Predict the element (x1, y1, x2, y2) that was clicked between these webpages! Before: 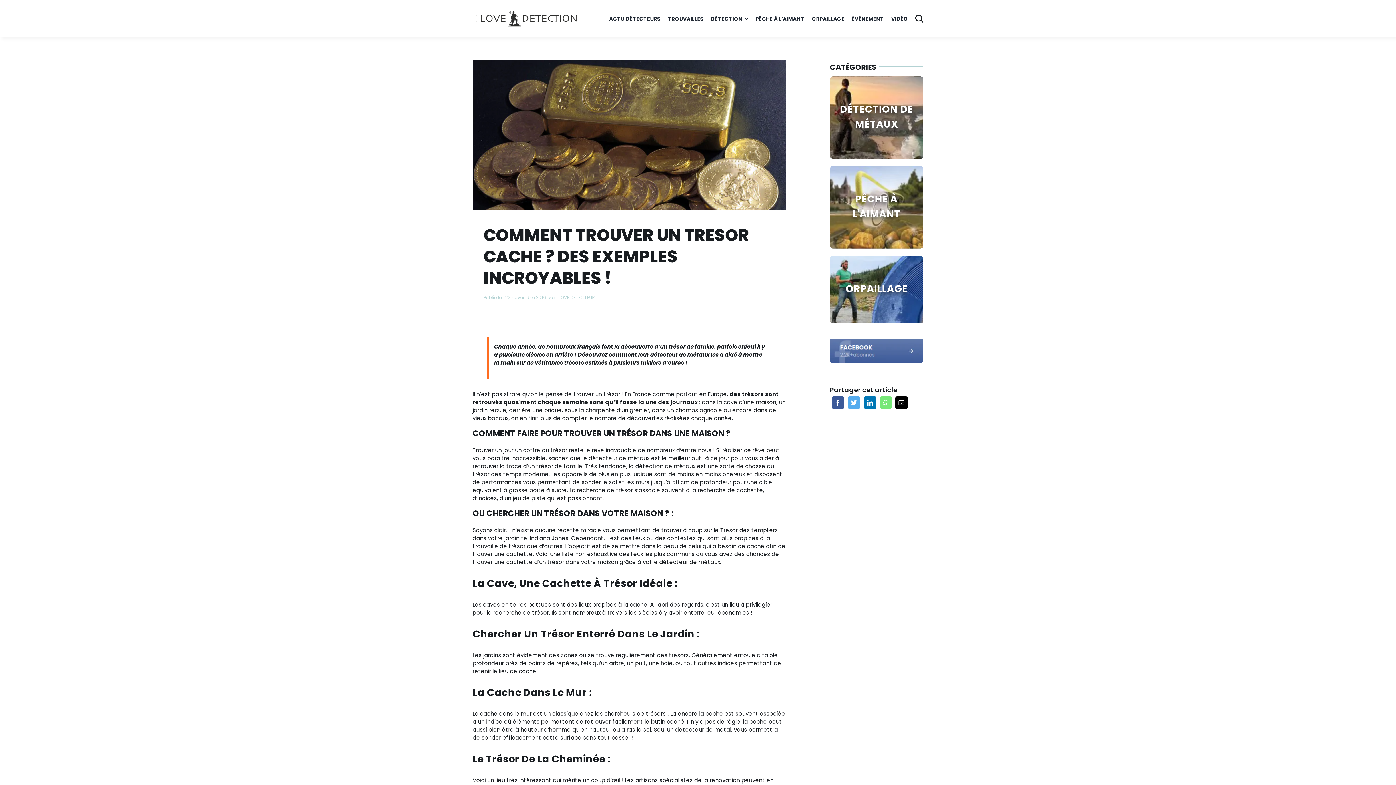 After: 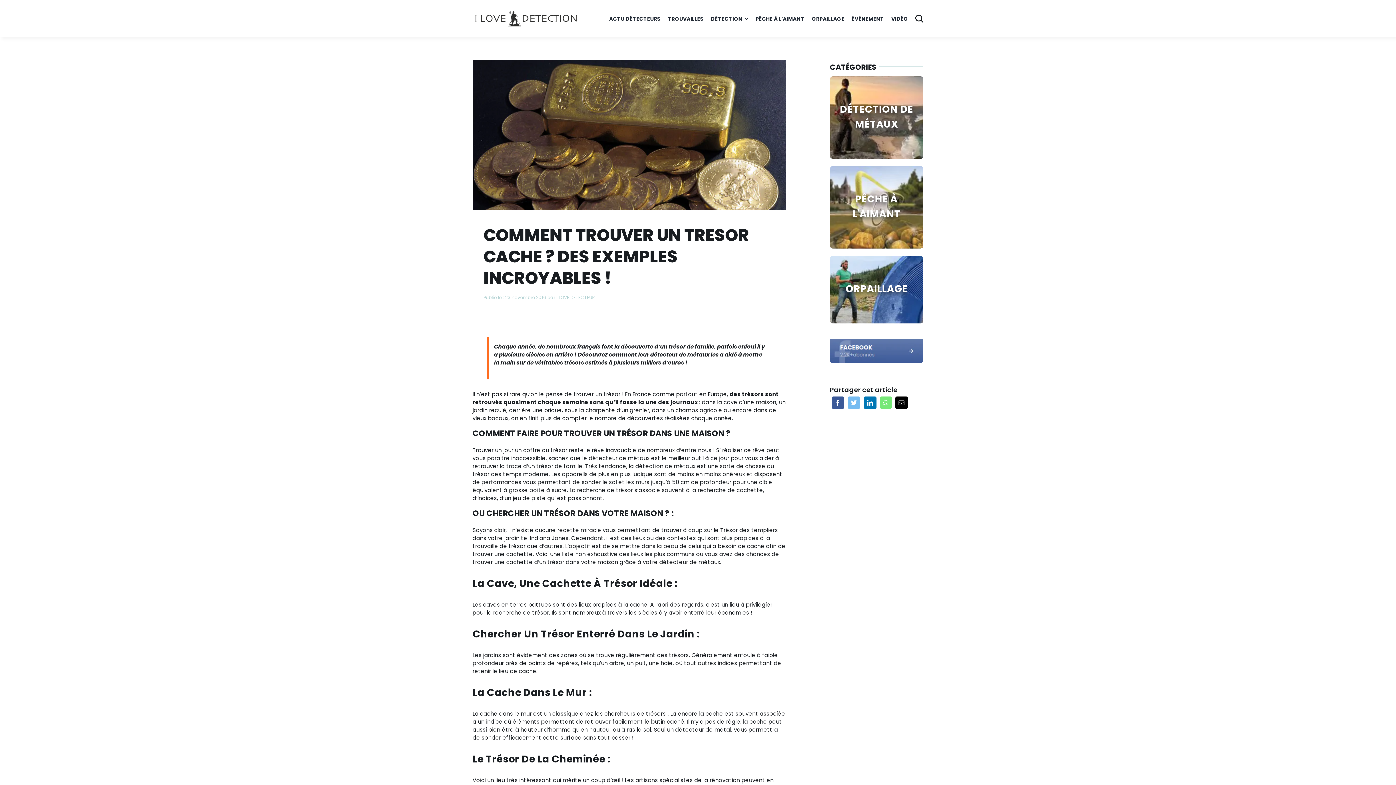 Action: bbox: (846, 394, 862, 410) label: Twitter